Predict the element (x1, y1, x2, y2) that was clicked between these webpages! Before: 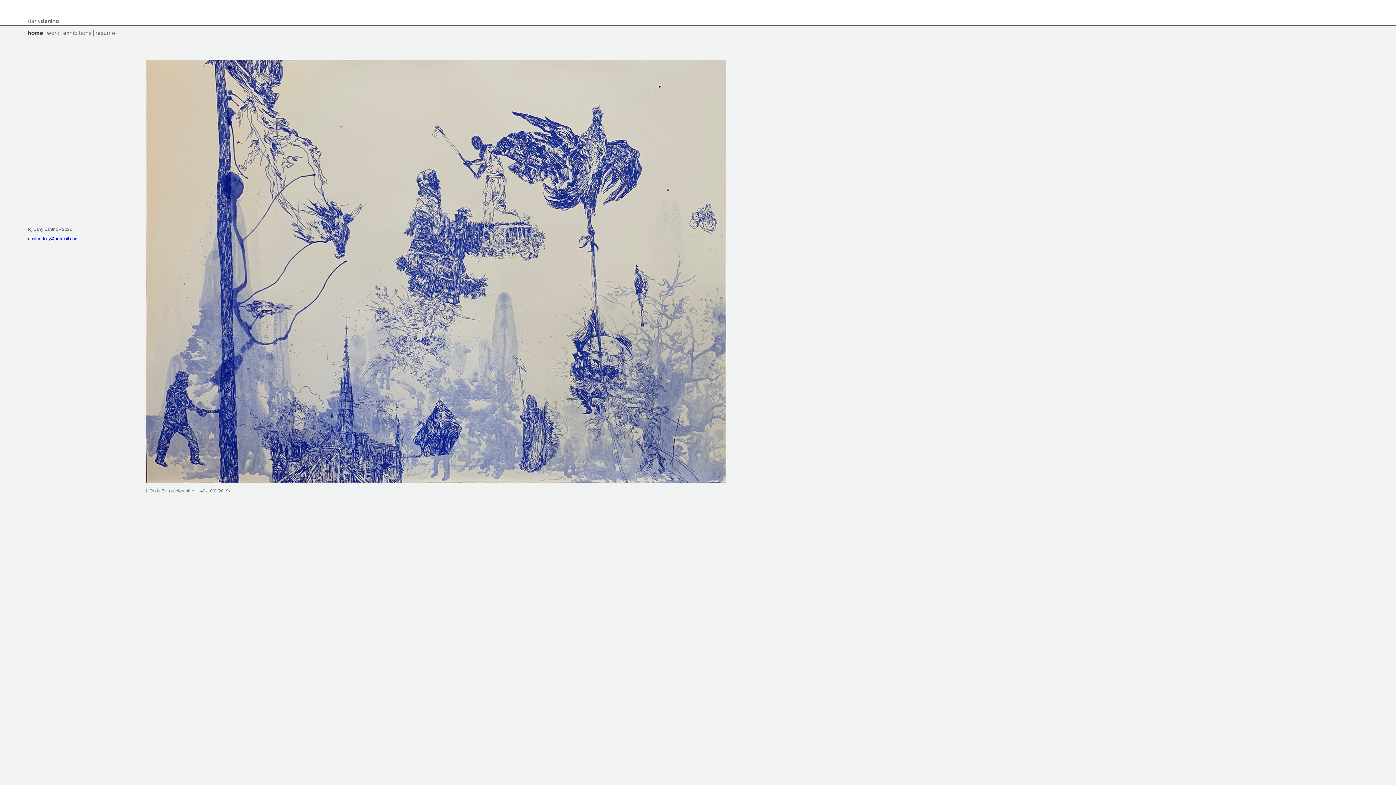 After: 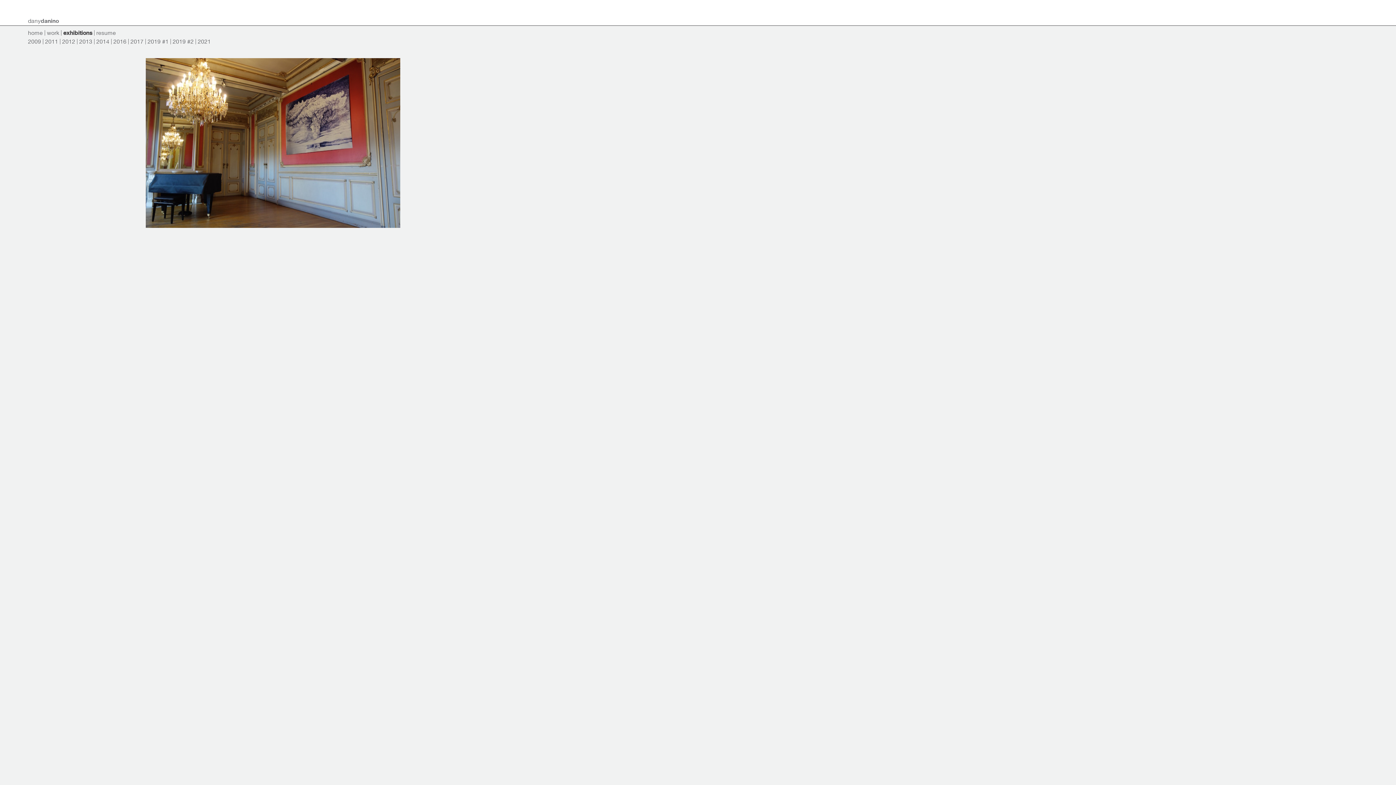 Action: bbox: (63, 29, 91, 36) label: exhibitions